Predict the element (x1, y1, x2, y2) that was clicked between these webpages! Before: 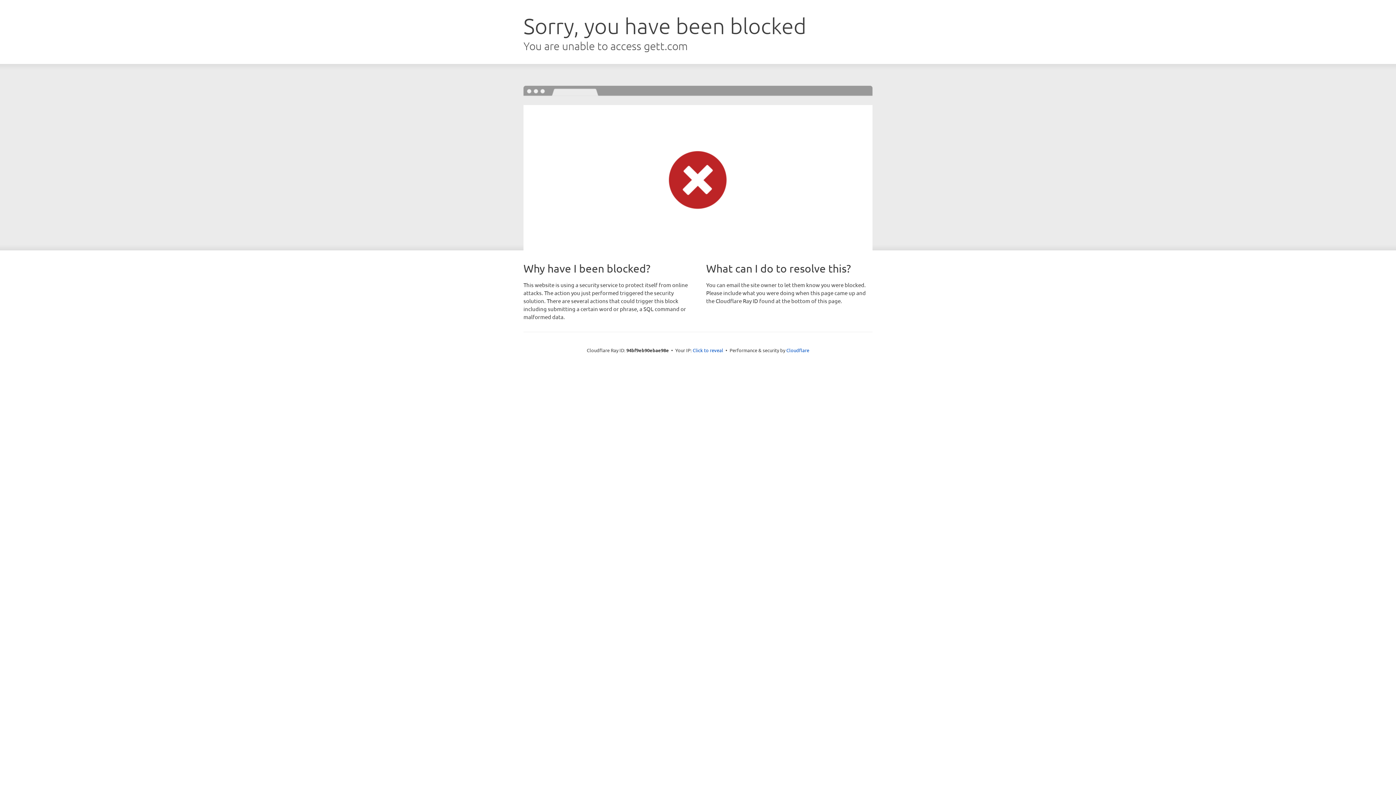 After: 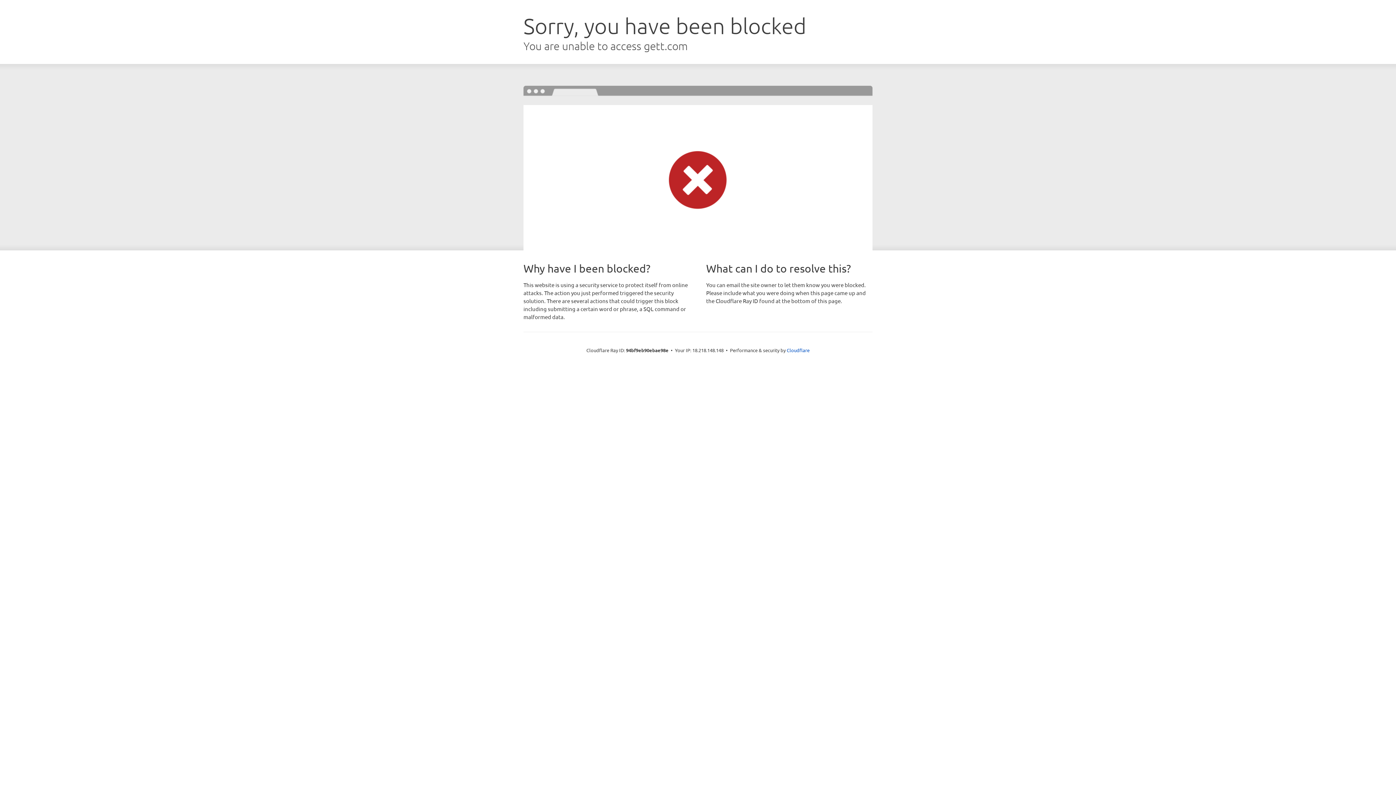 Action: label: Click to reveal bbox: (692, 346, 723, 353)